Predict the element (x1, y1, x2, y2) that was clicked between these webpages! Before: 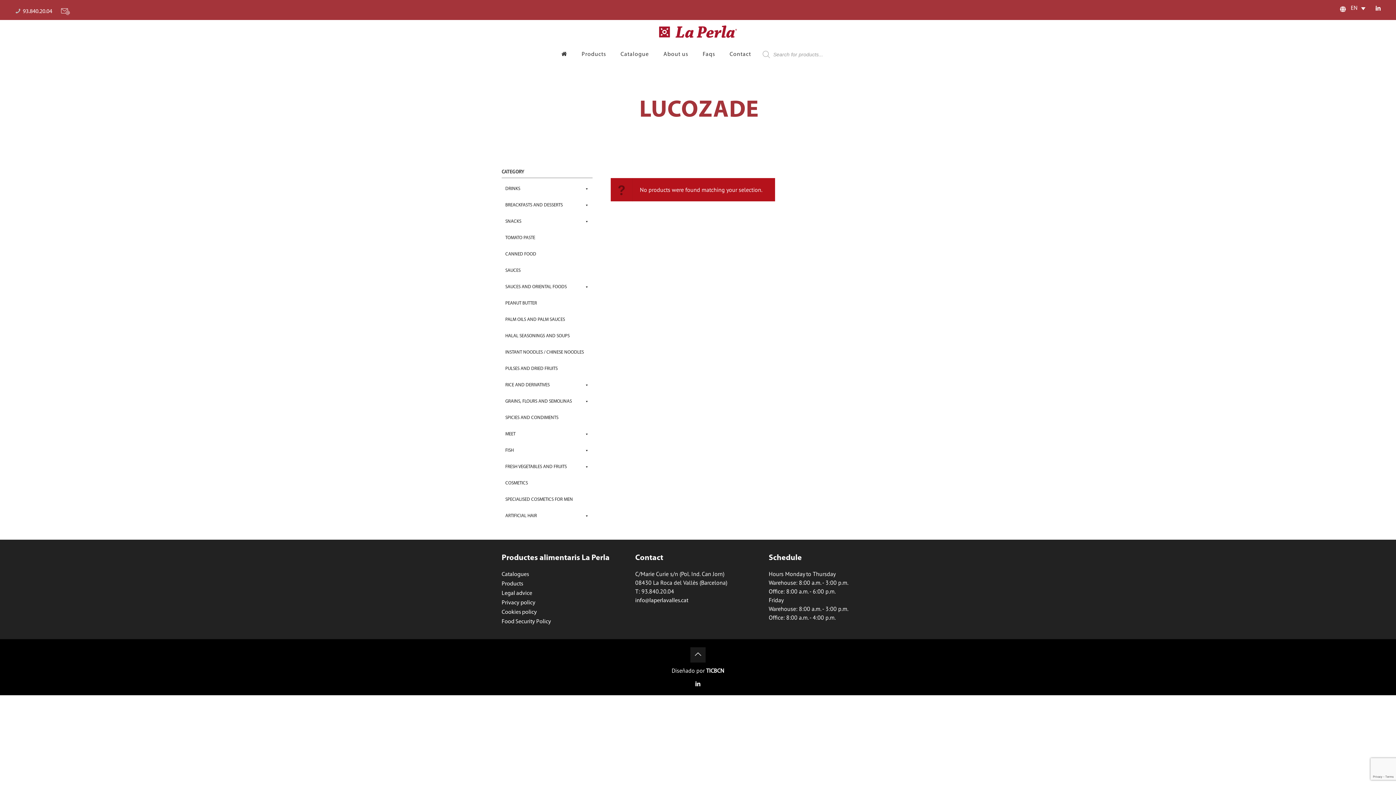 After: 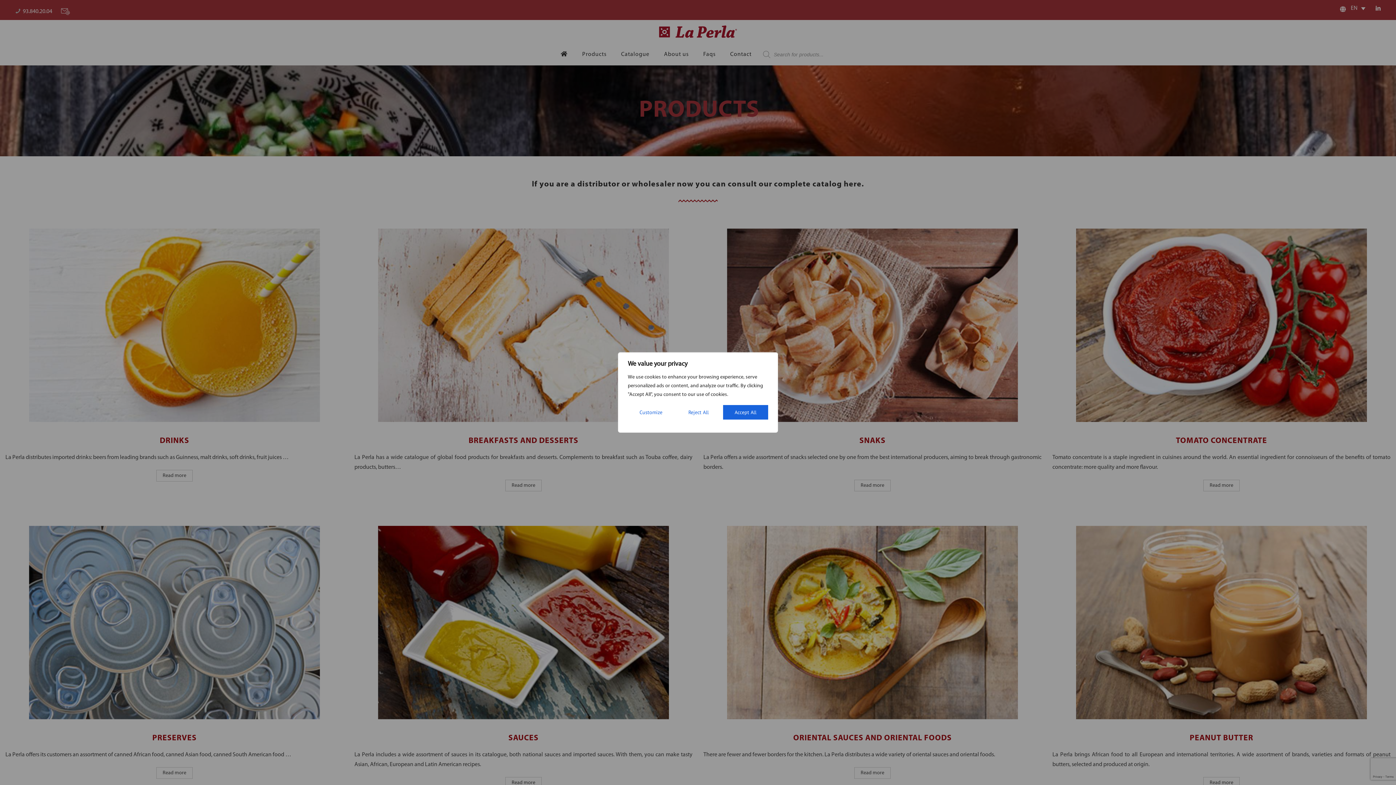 Action: label: Products bbox: (501, 581, 523, 587)